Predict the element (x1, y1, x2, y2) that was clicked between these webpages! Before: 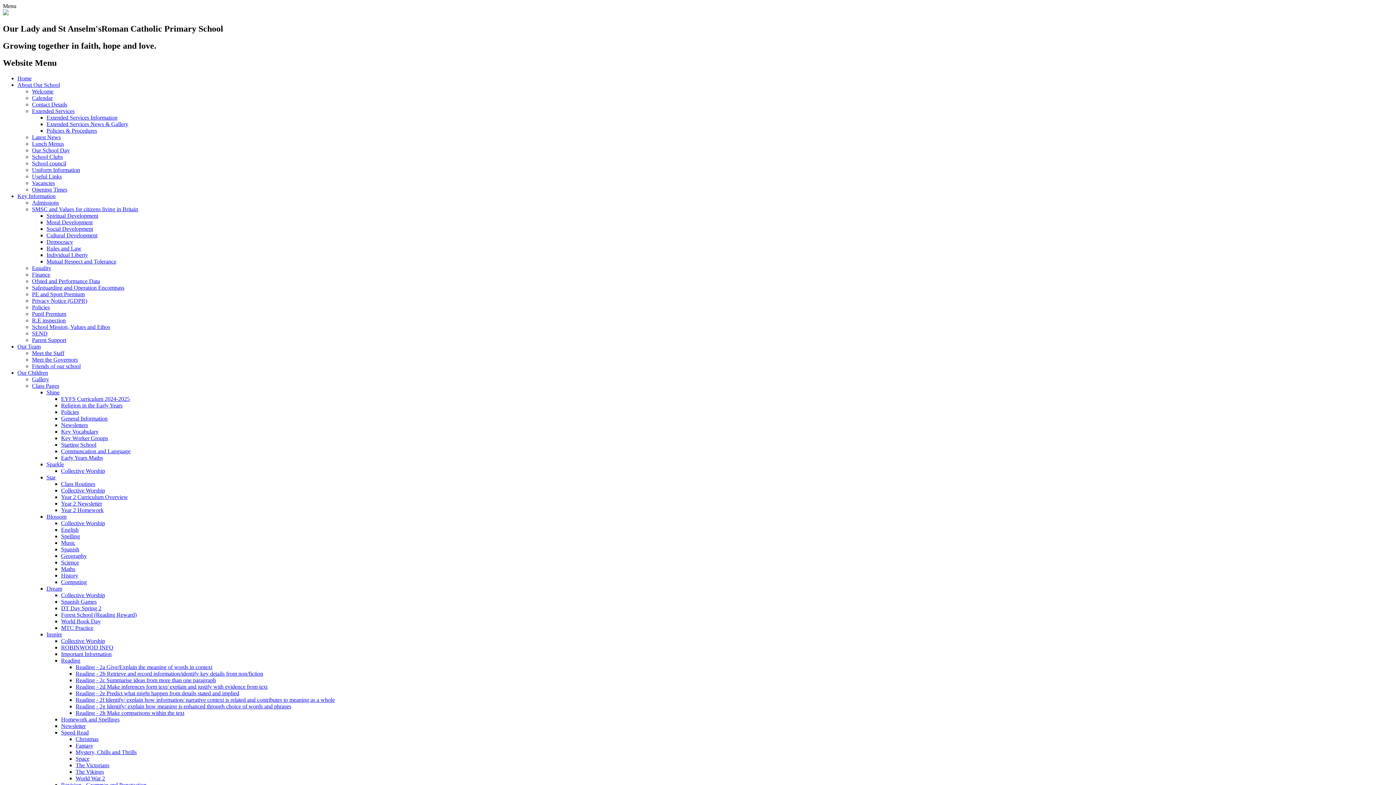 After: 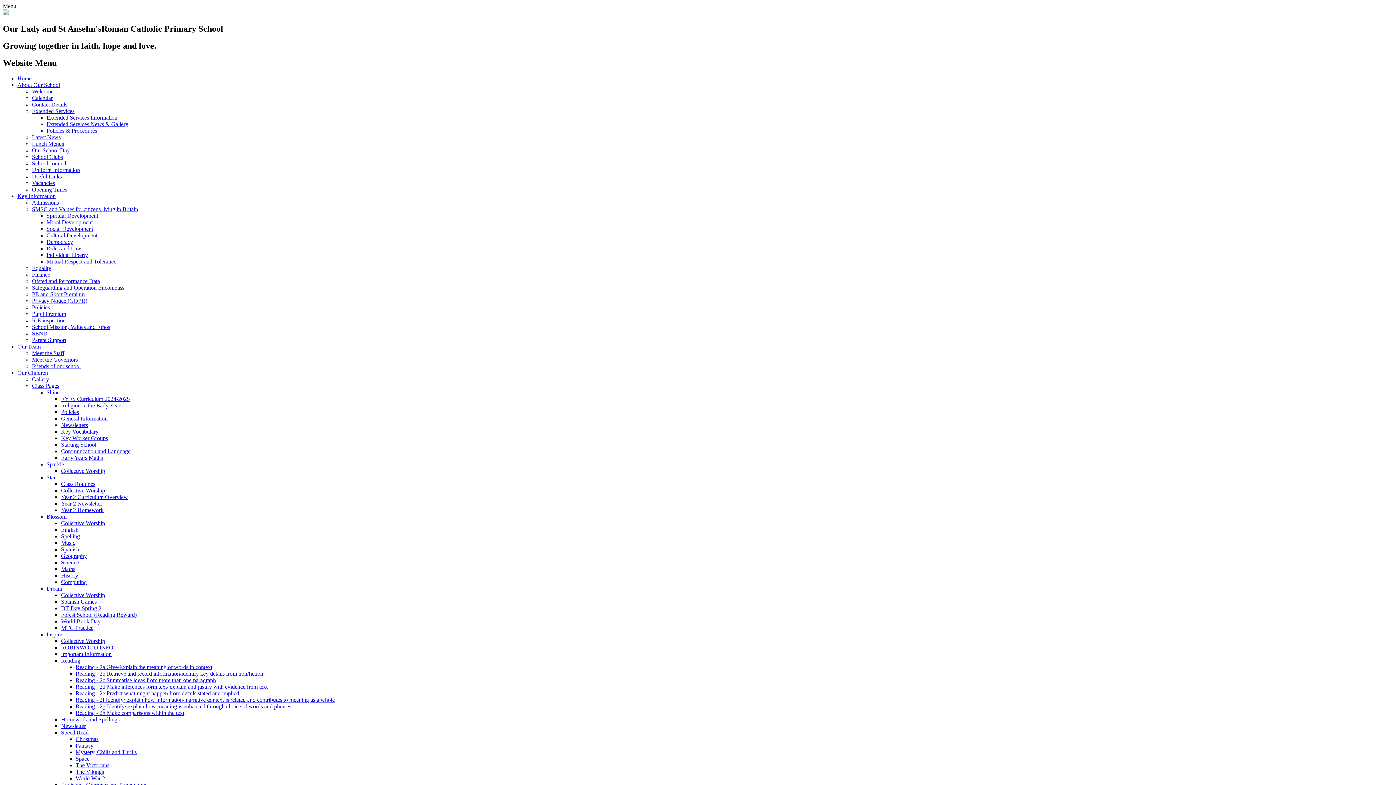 Action: label: Science bbox: (61, 559, 78, 565)